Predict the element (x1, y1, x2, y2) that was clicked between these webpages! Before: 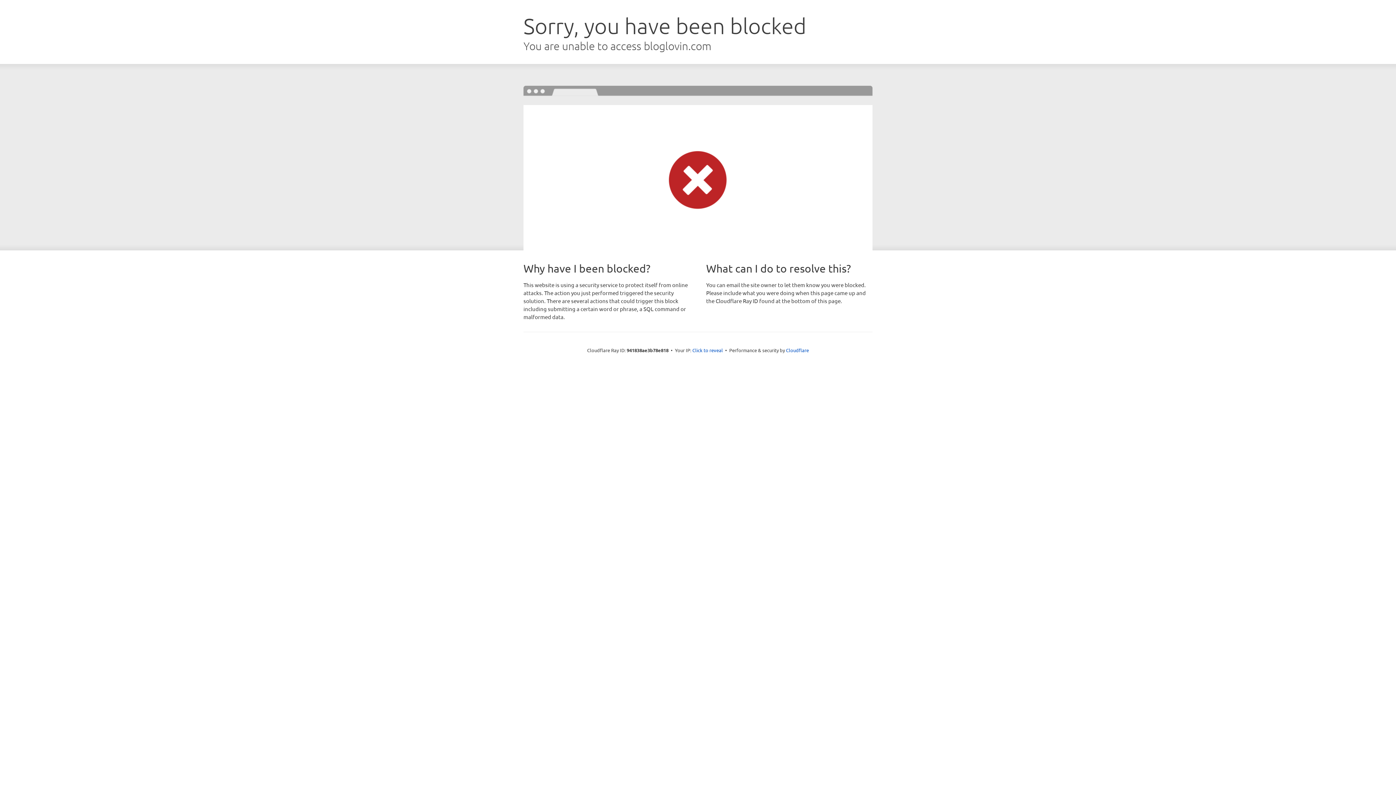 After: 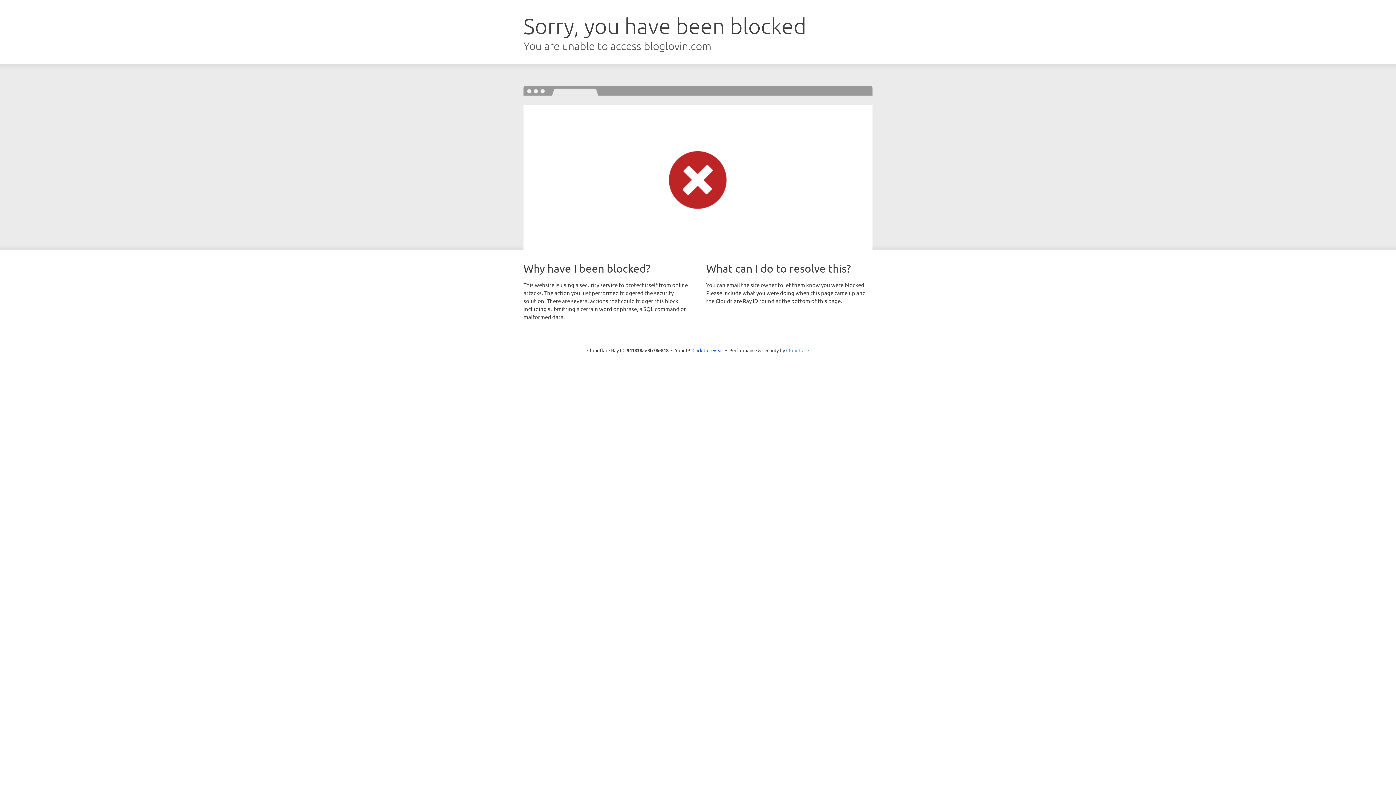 Action: bbox: (786, 347, 809, 353) label: Cloudflare